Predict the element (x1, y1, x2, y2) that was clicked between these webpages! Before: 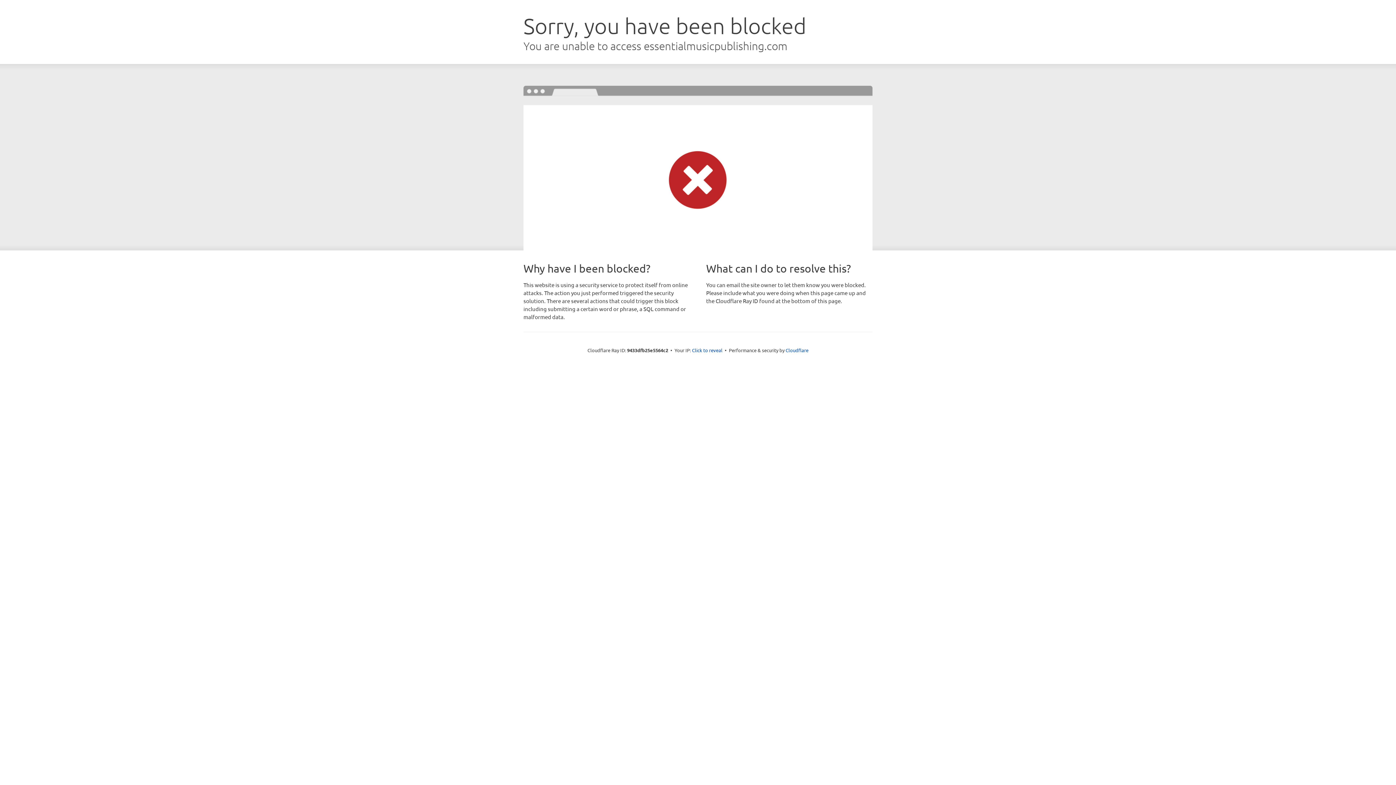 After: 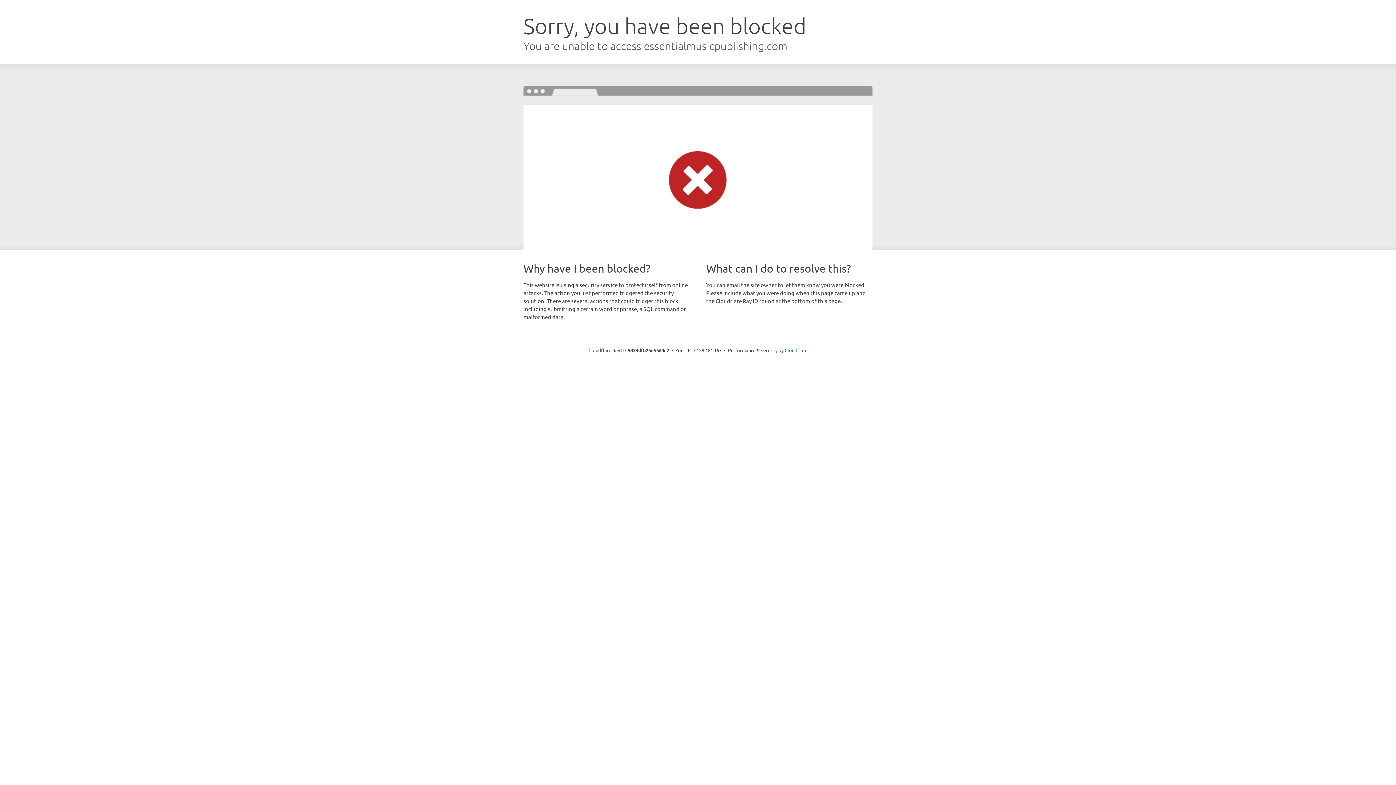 Action: bbox: (692, 346, 722, 353) label: Click to reveal